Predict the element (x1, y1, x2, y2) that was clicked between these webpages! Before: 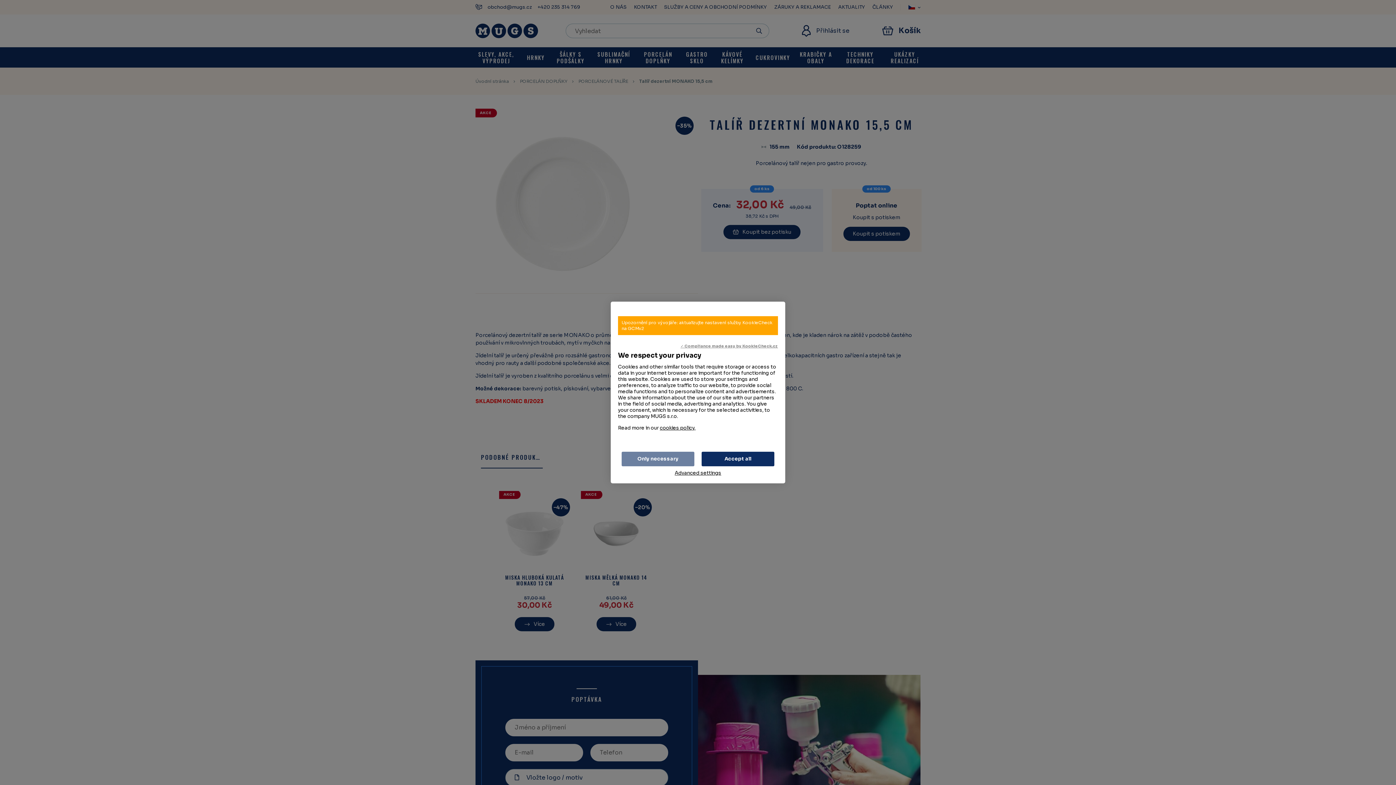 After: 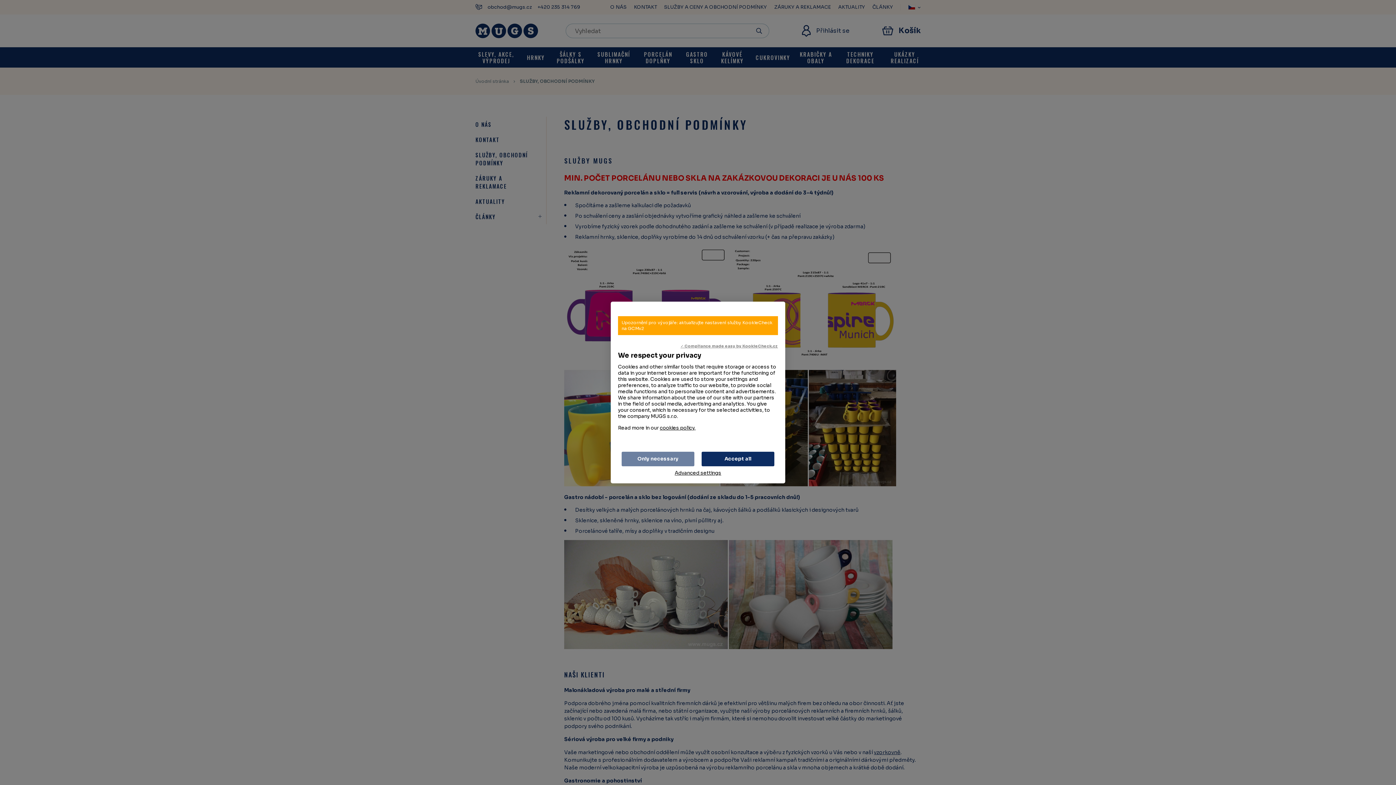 Action: bbox: (660, 425, 695, 431) label: cookies policy.